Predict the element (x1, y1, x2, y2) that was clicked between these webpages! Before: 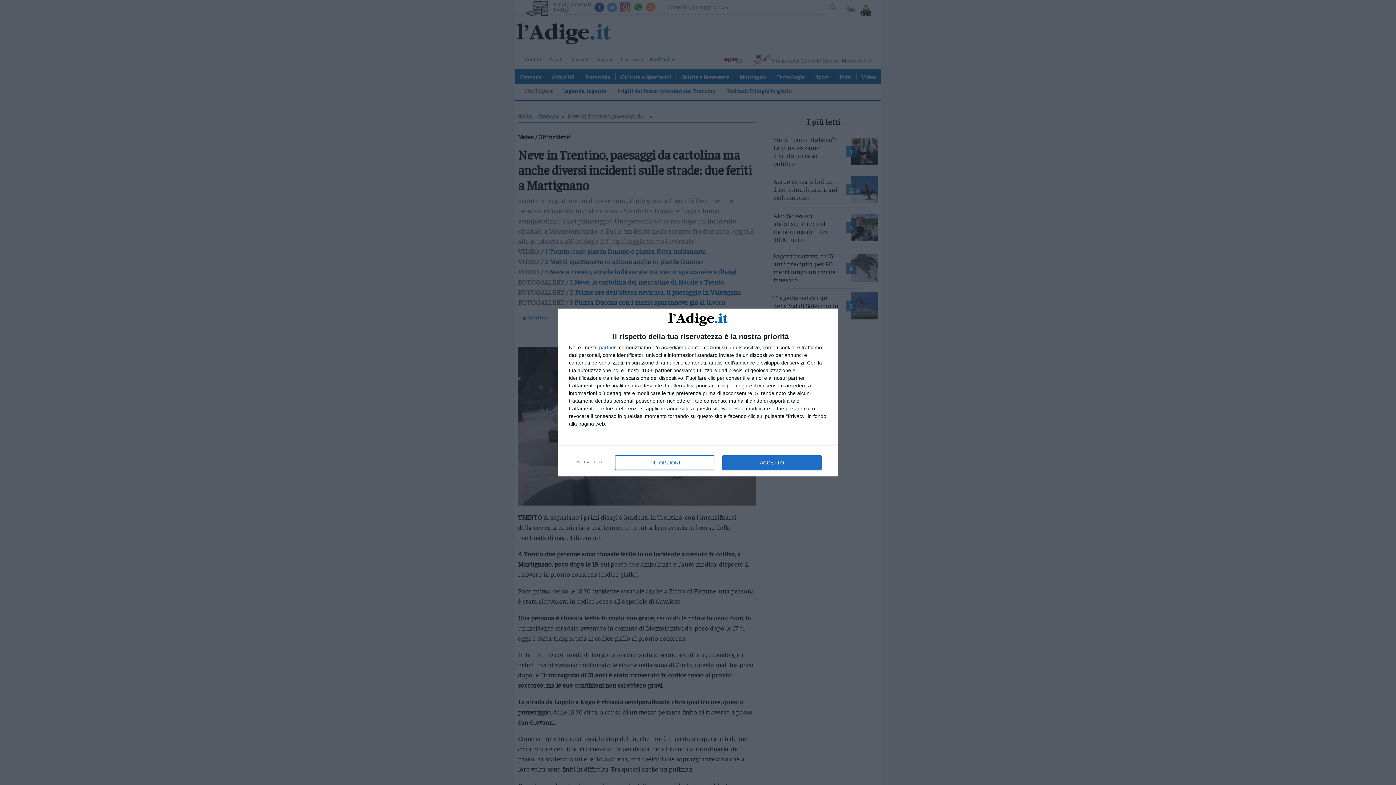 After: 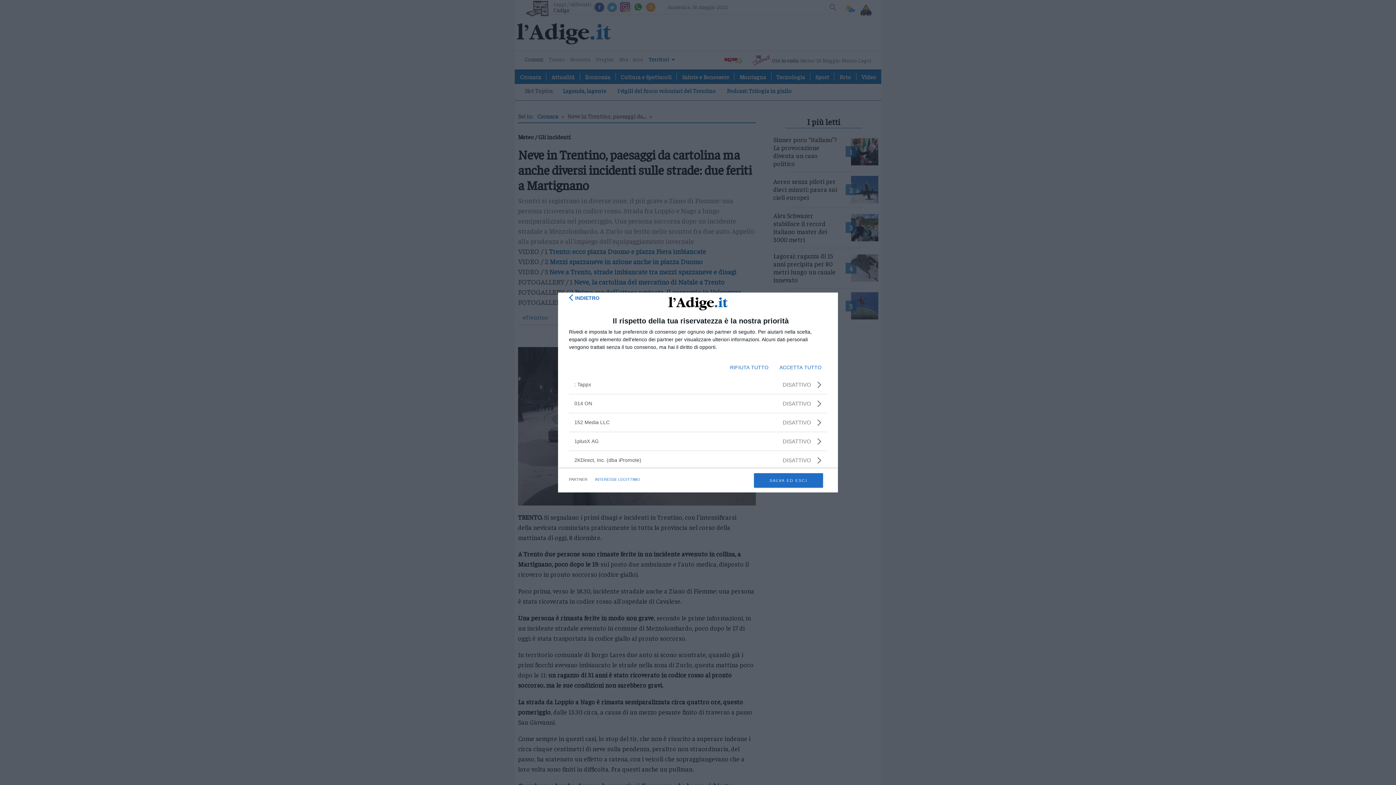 Action: bbox: (599, 345, 616, 350) label: partner